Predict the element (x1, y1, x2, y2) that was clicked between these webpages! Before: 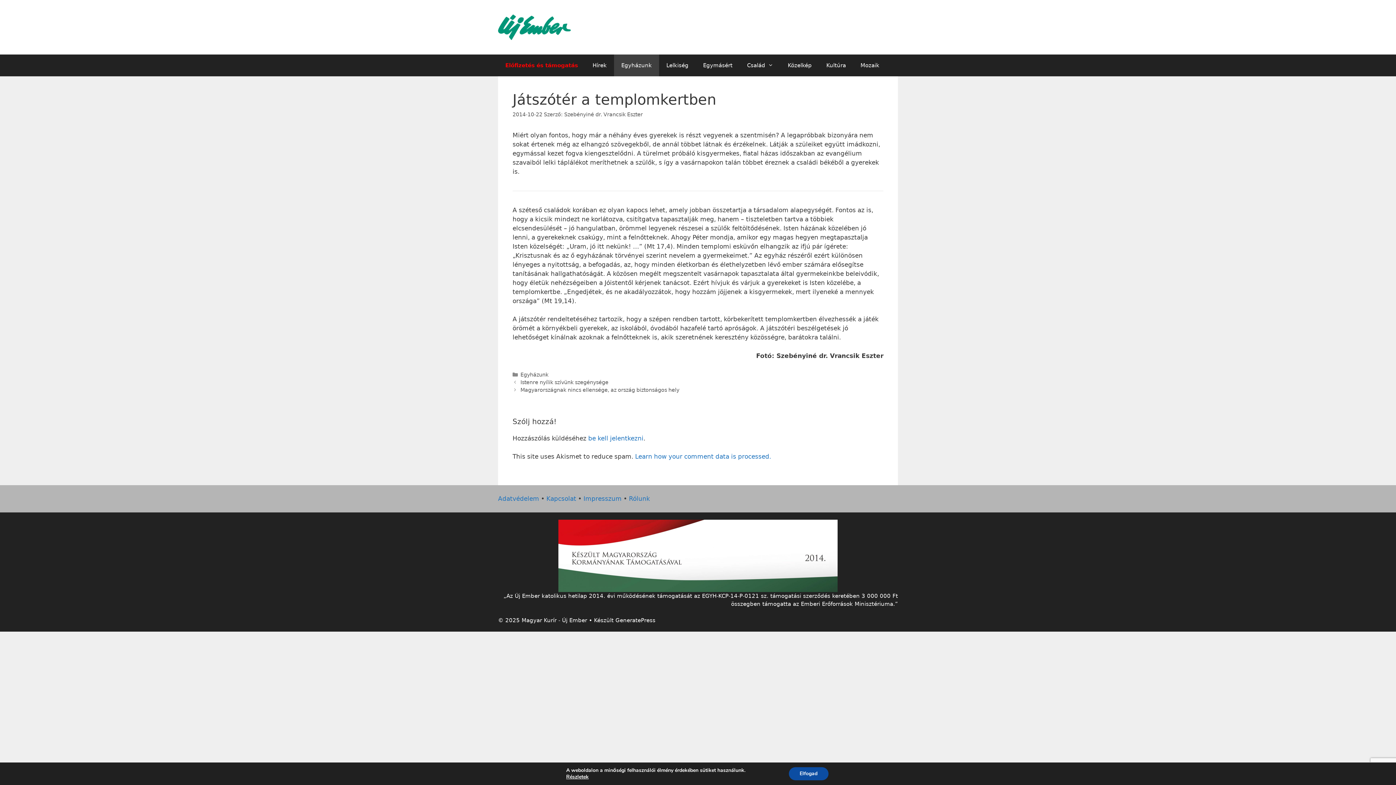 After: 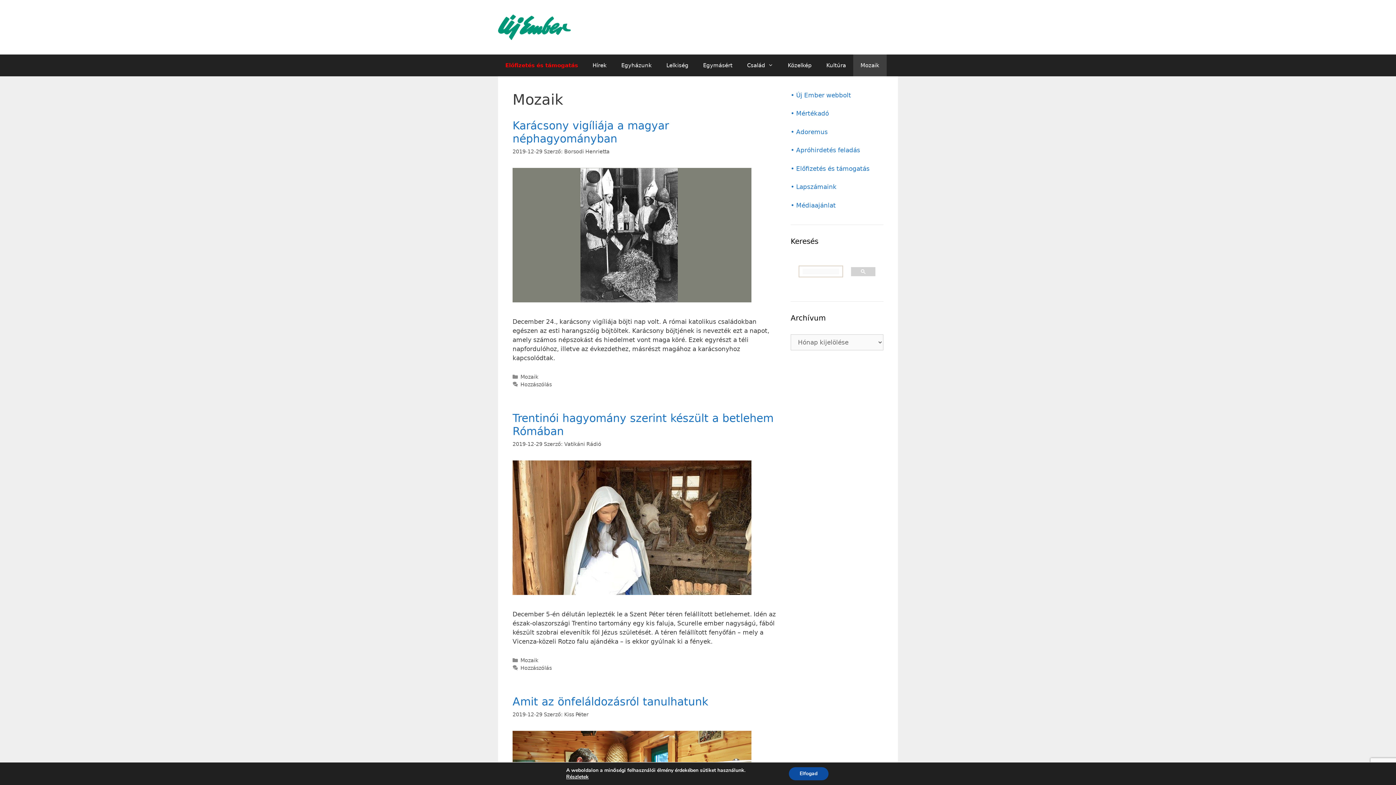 Action: label: Mozaik bbox: (853, 54, 886, 76)